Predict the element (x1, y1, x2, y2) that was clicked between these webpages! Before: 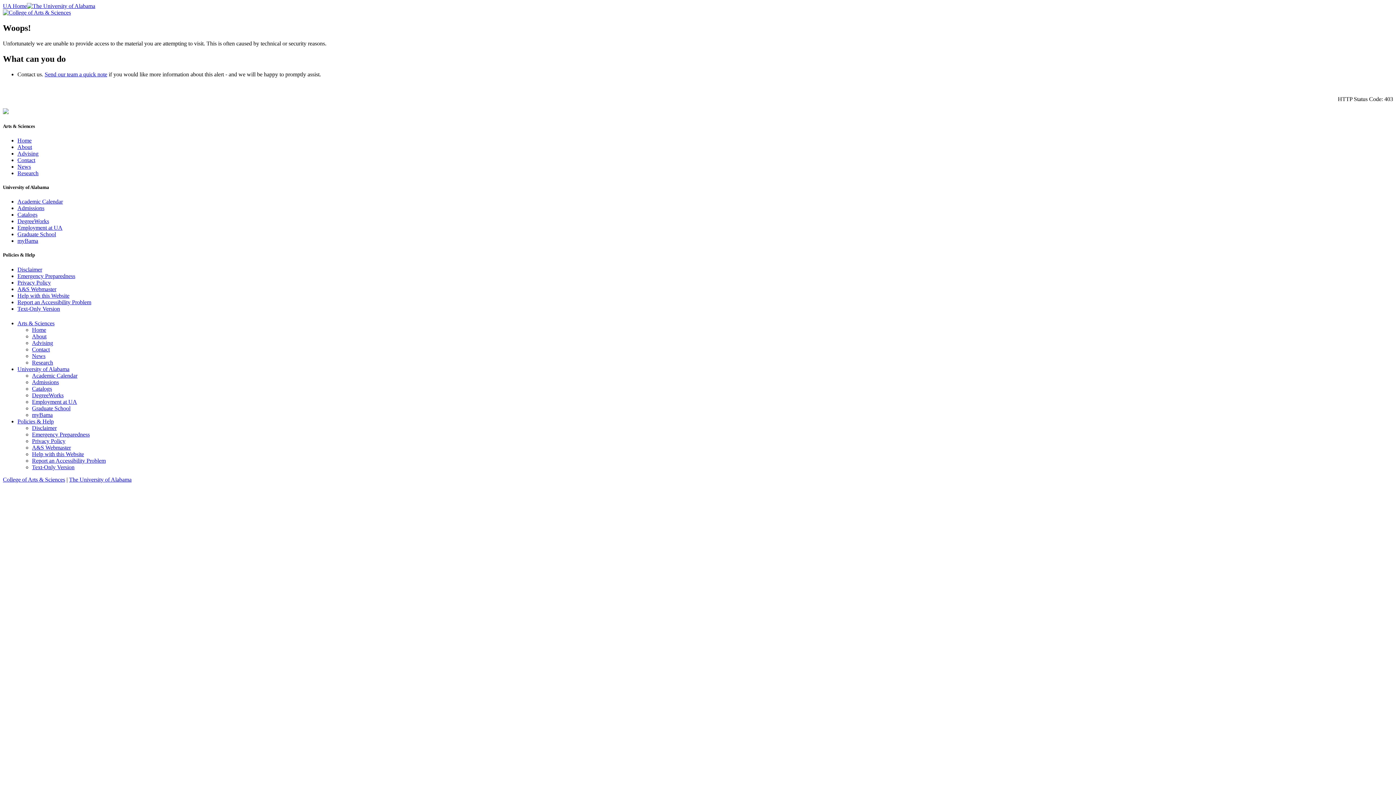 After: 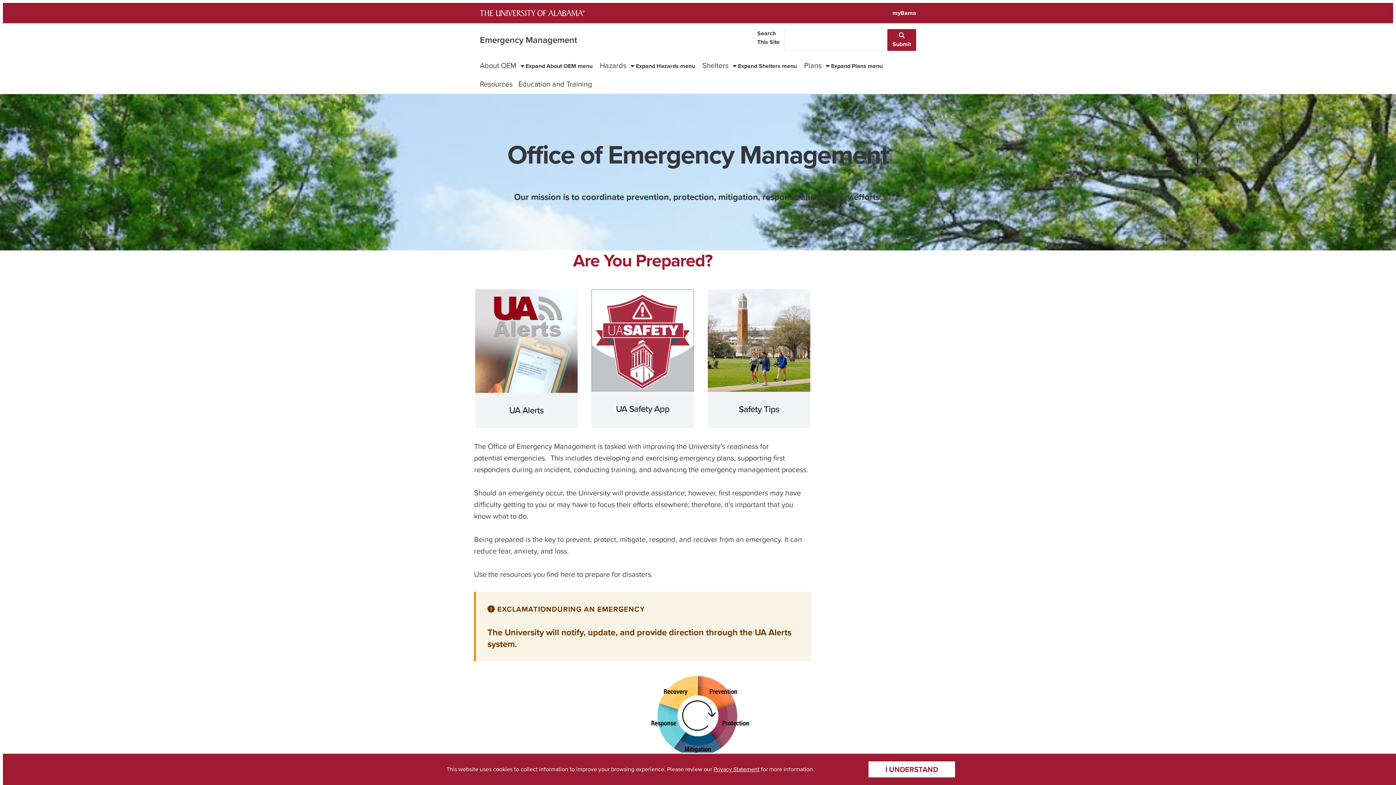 Action: label: Emergency Preparedness bbox: (32, 431, 89, 437)